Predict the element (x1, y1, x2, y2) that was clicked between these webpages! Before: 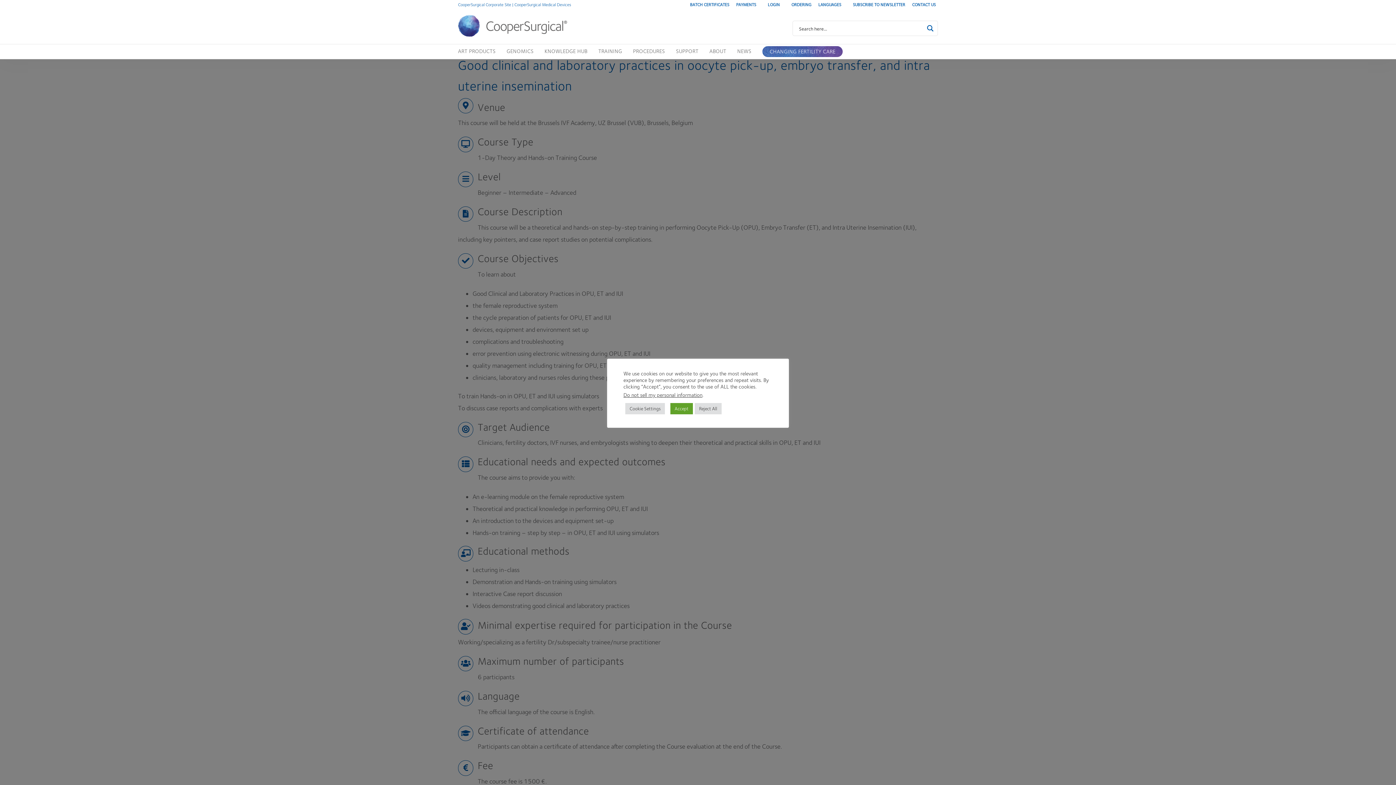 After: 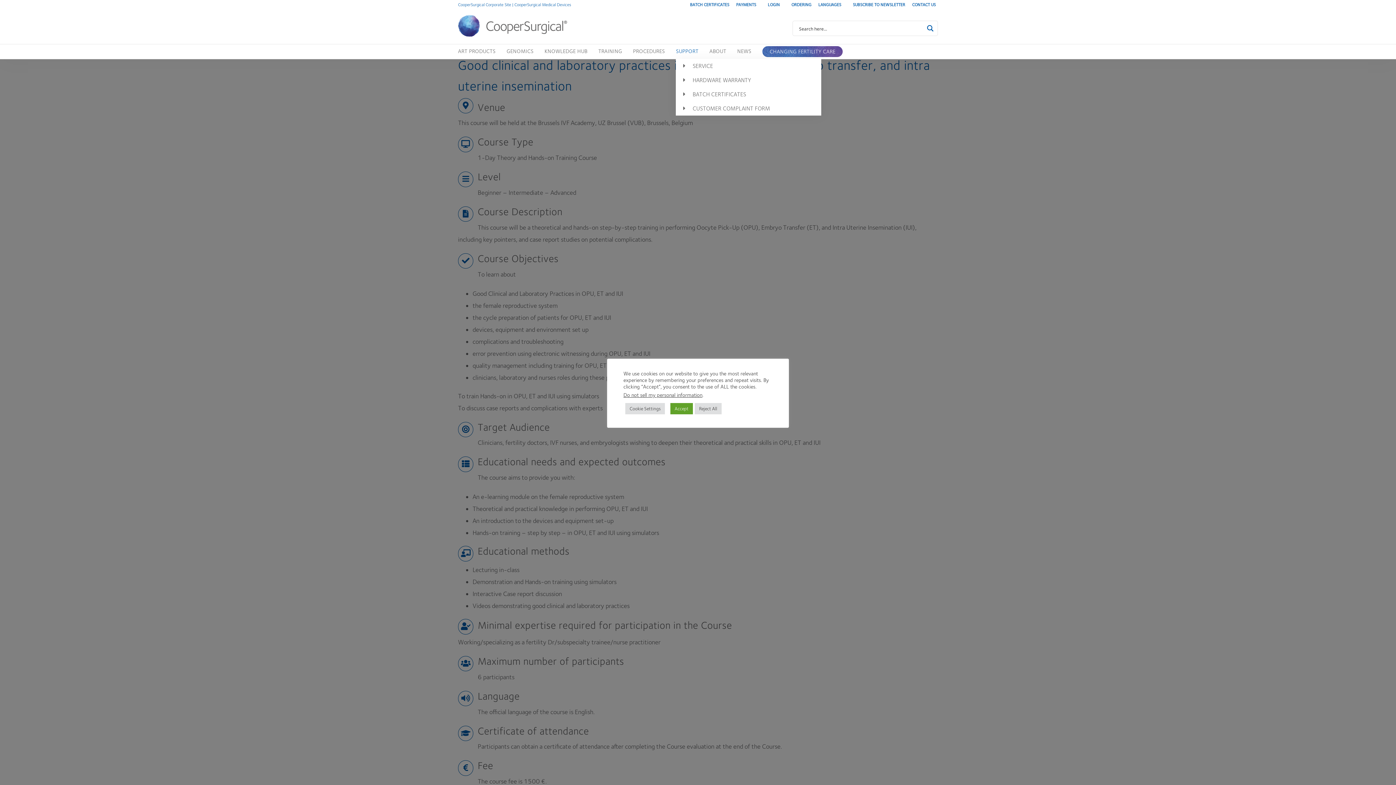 Action: label: SUPPORT bbox: (676, 44, 698, 58)